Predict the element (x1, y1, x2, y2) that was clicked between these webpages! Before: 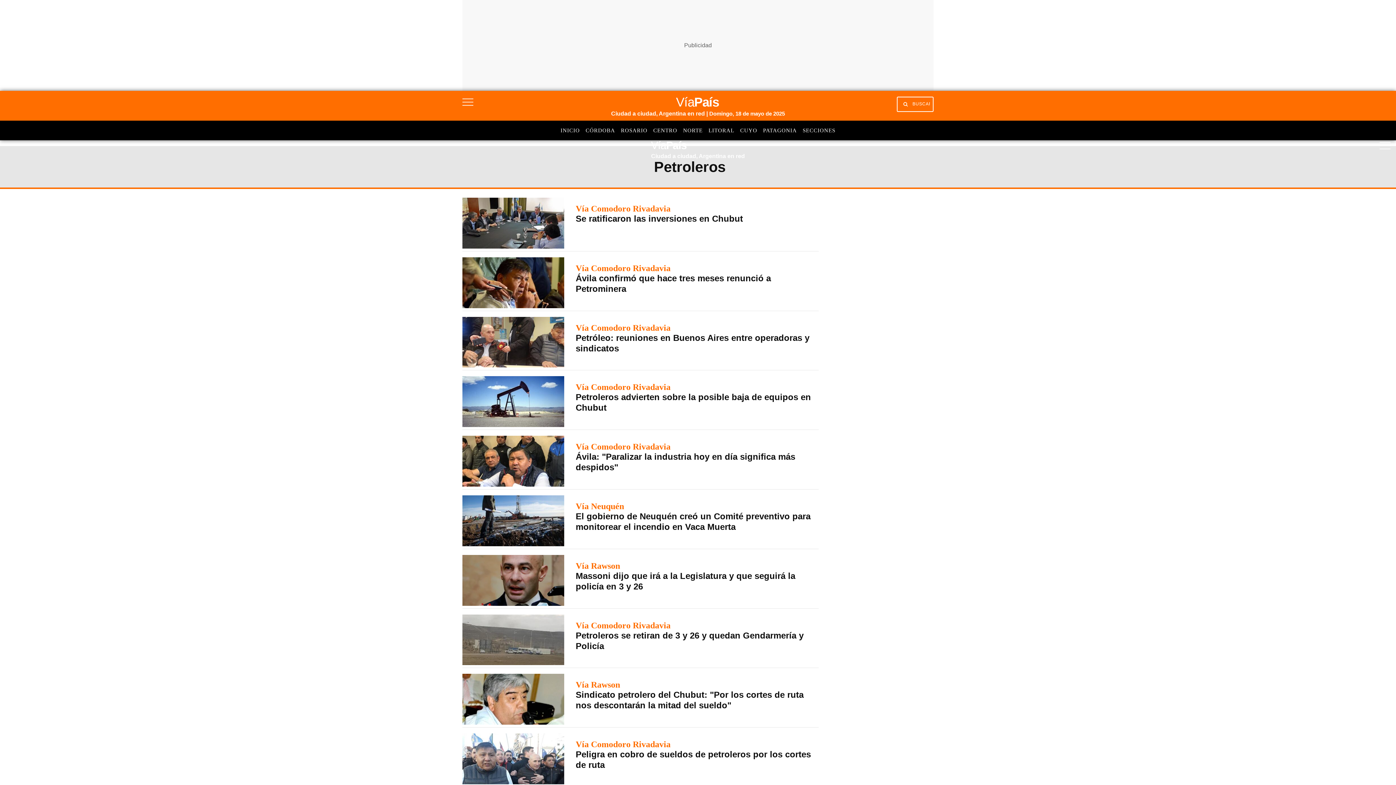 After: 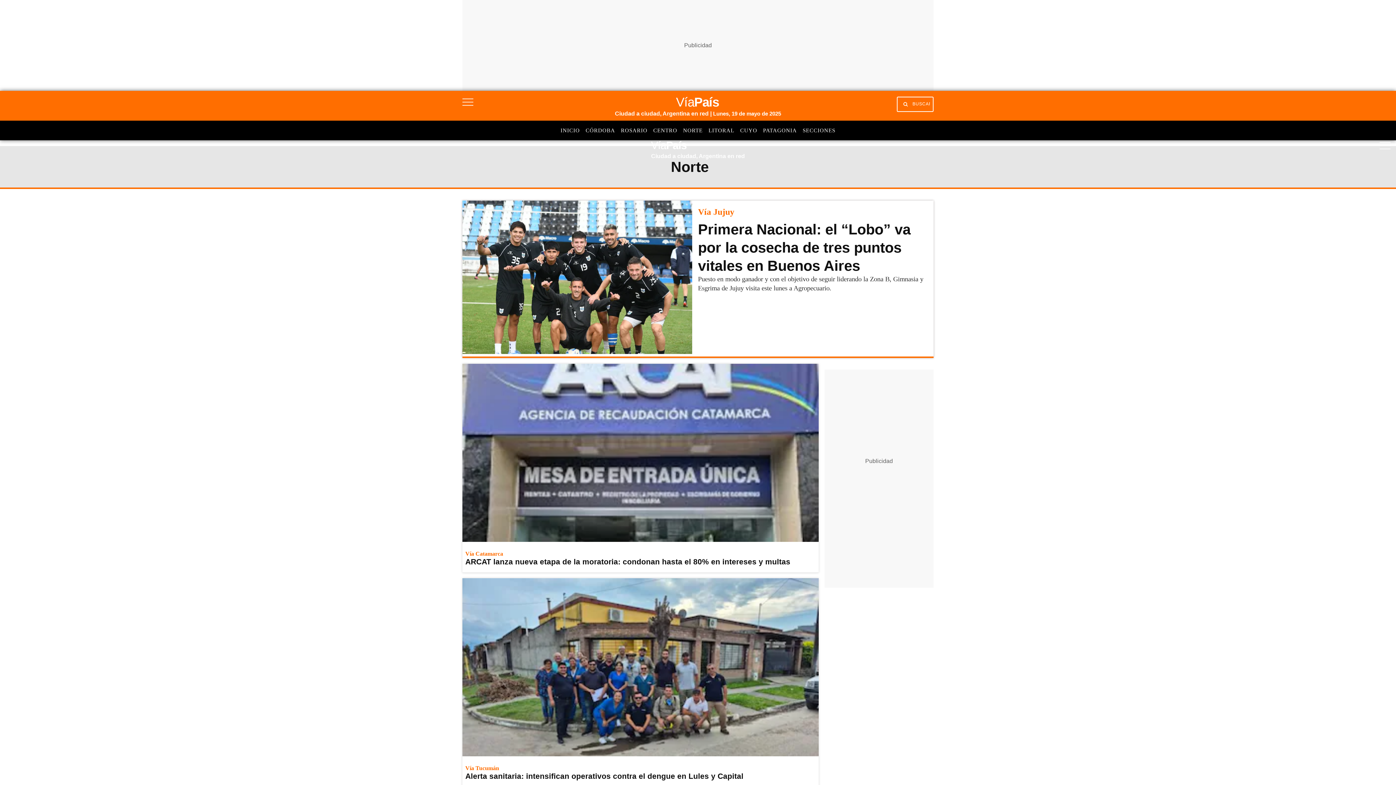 Action: label: NORTE bbox: (683, 127, 702, 133)